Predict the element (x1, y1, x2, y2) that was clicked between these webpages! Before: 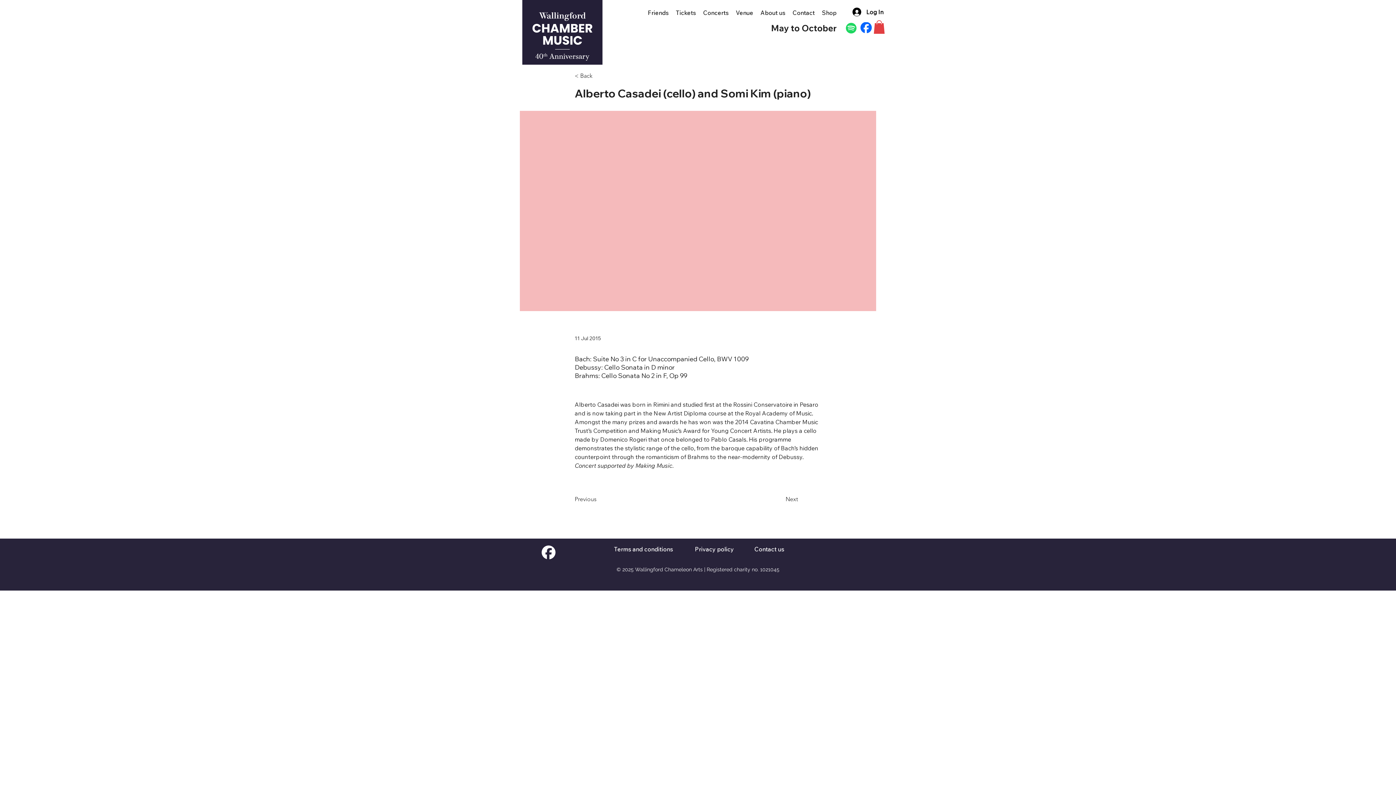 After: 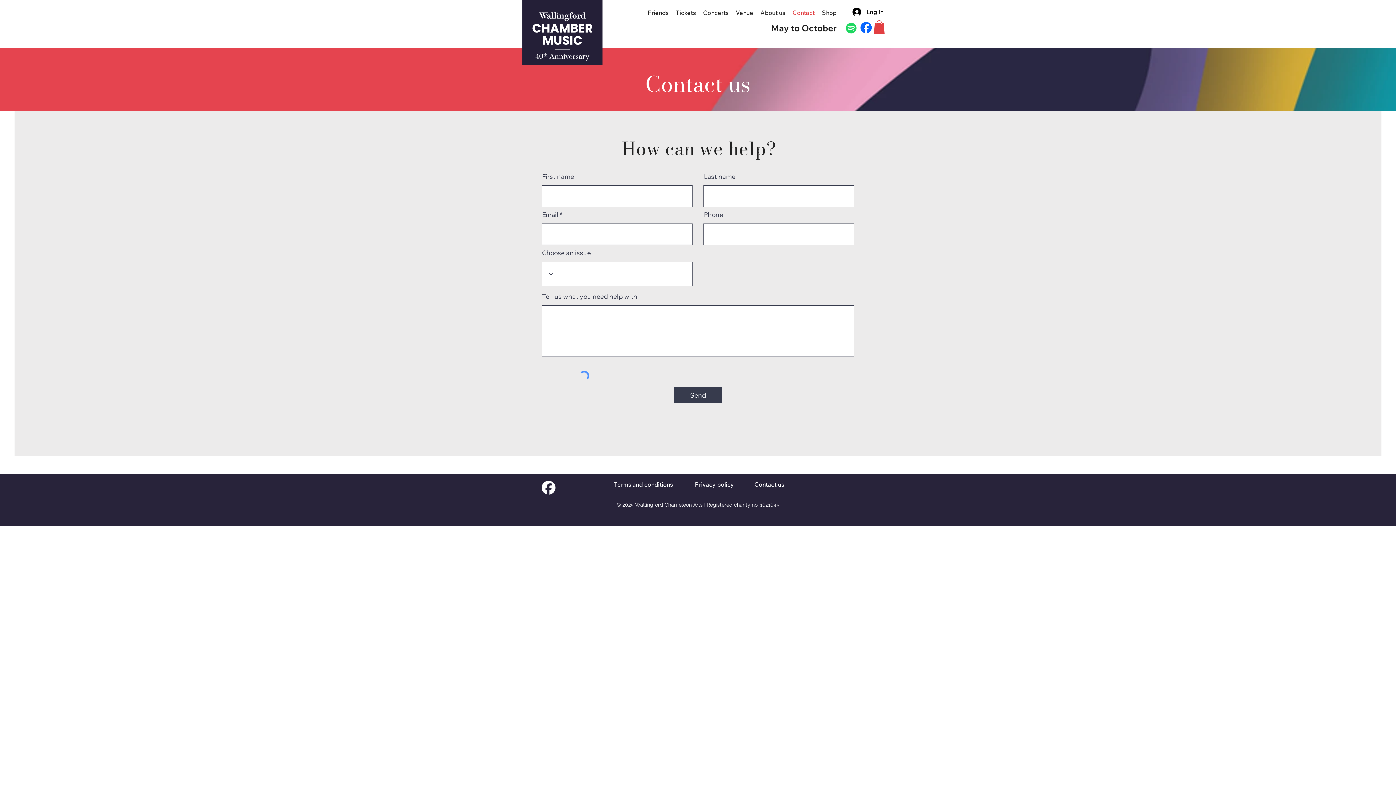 Action: bbox: (754, 545, 784, 553) label: Contact us